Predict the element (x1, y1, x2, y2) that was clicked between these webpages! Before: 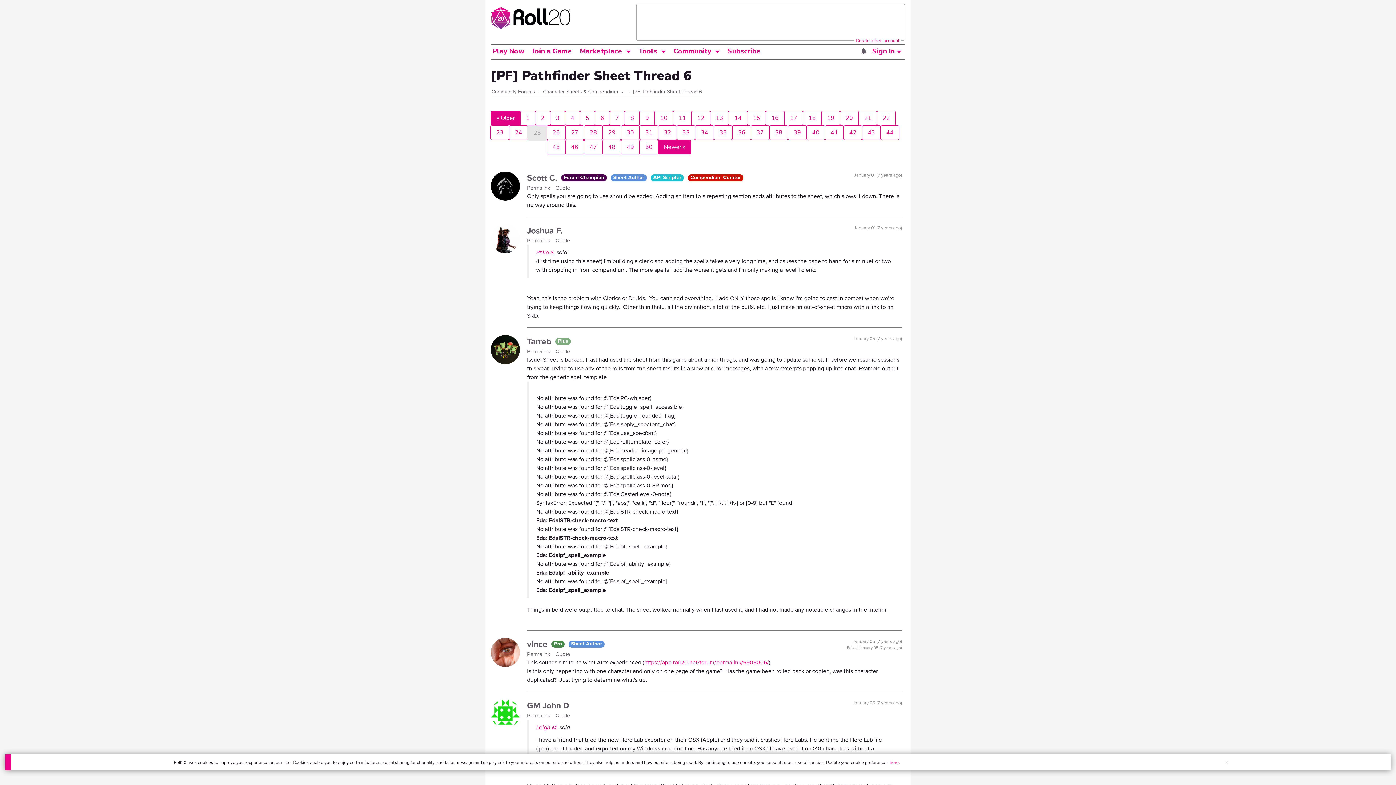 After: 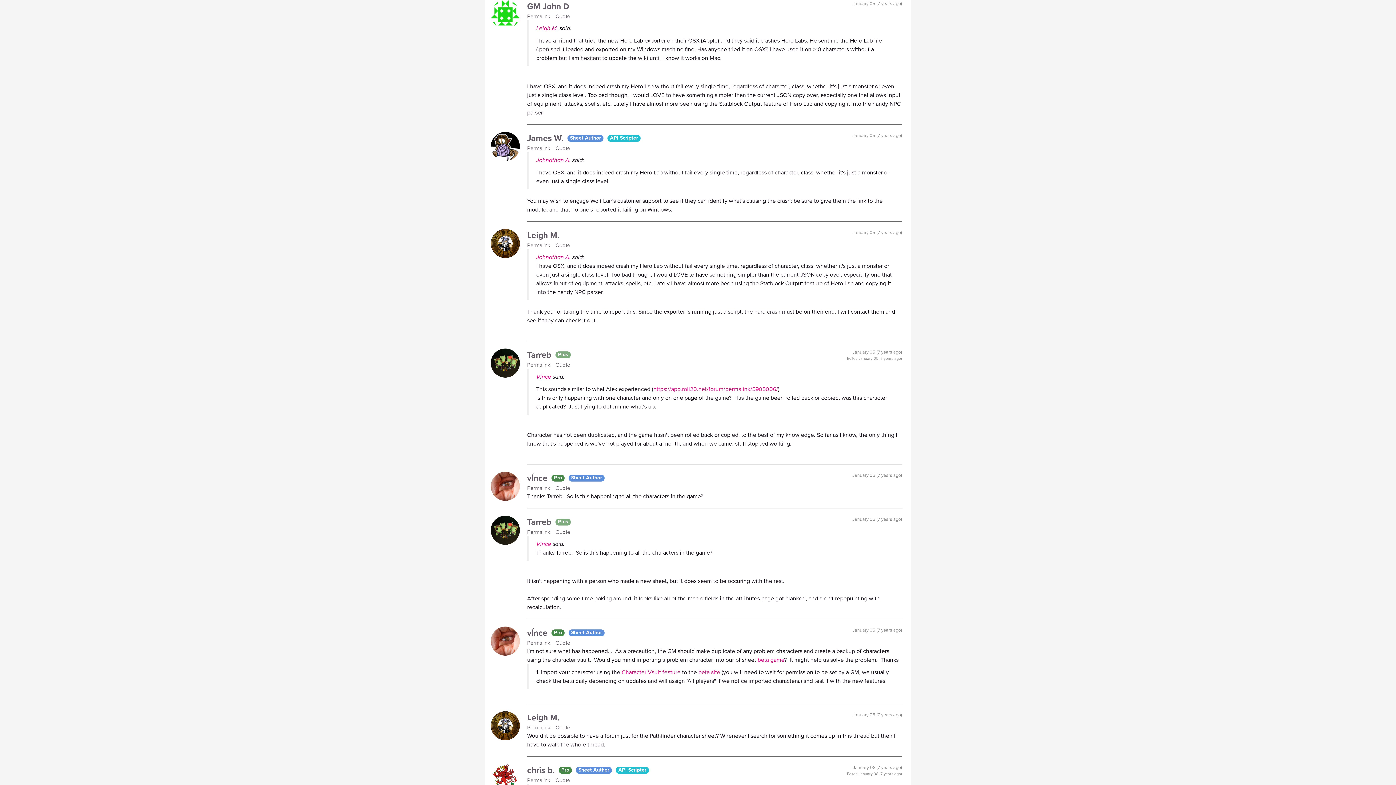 Action: label: Permalink 
for 5932462 bbox: (527, 712, 555, 720)